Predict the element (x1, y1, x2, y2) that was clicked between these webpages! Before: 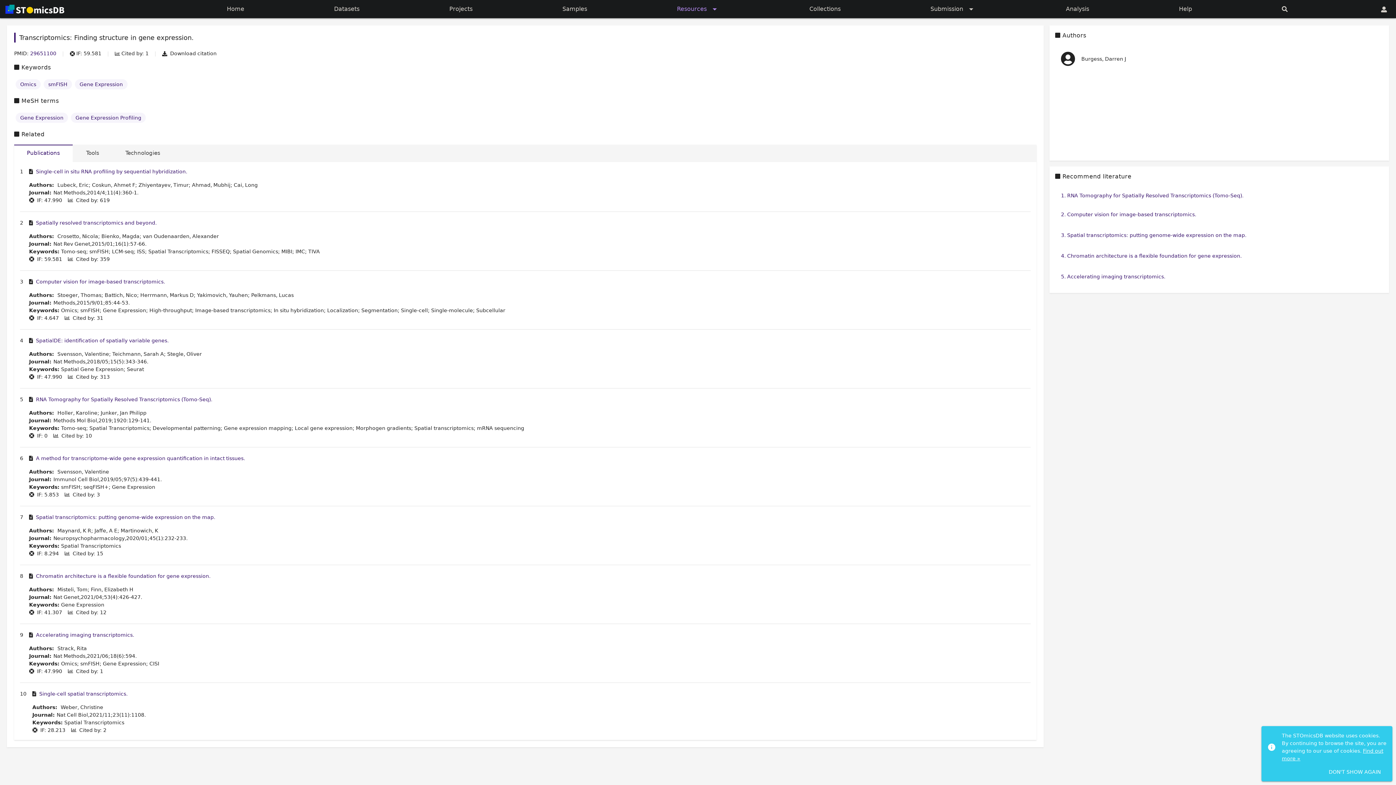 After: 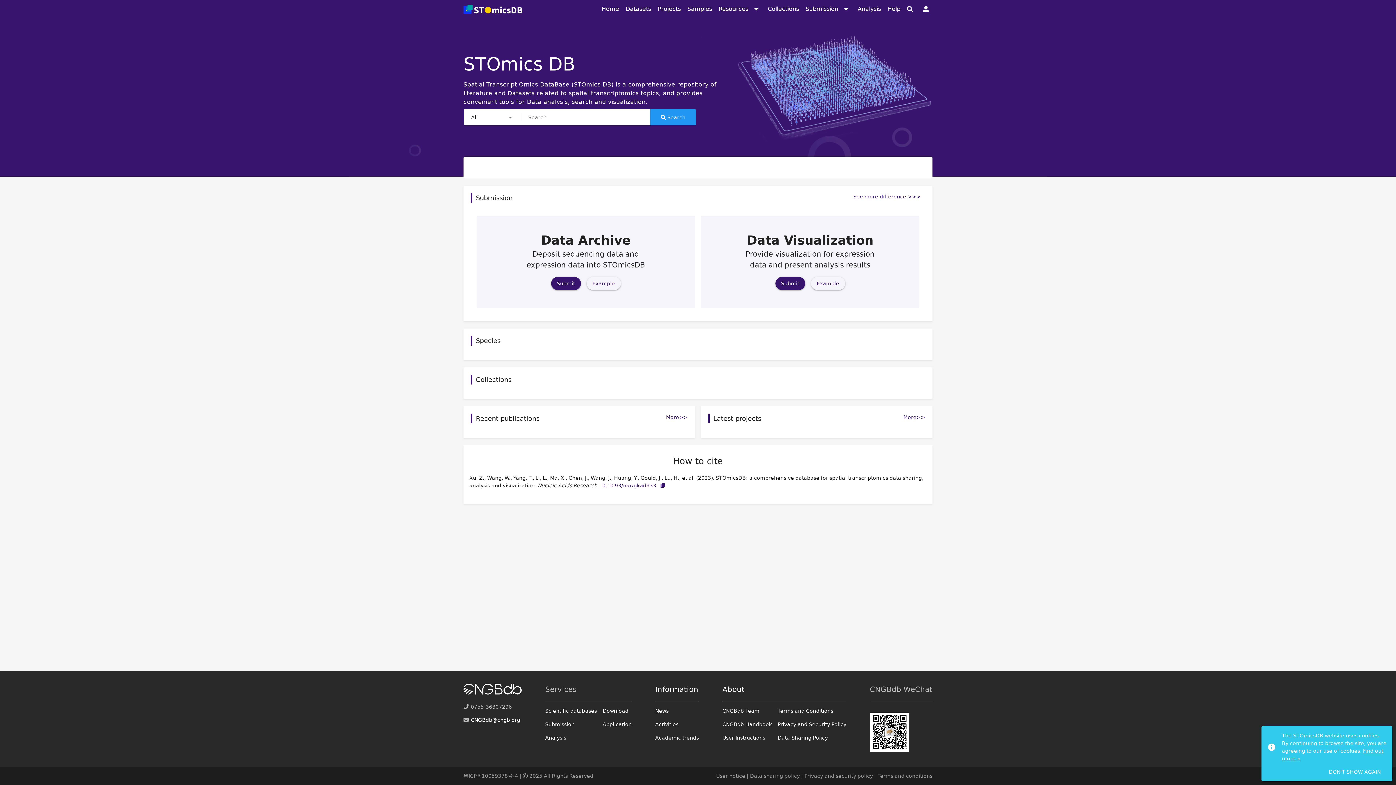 Action: bbox: (5, 4, 64, 13)